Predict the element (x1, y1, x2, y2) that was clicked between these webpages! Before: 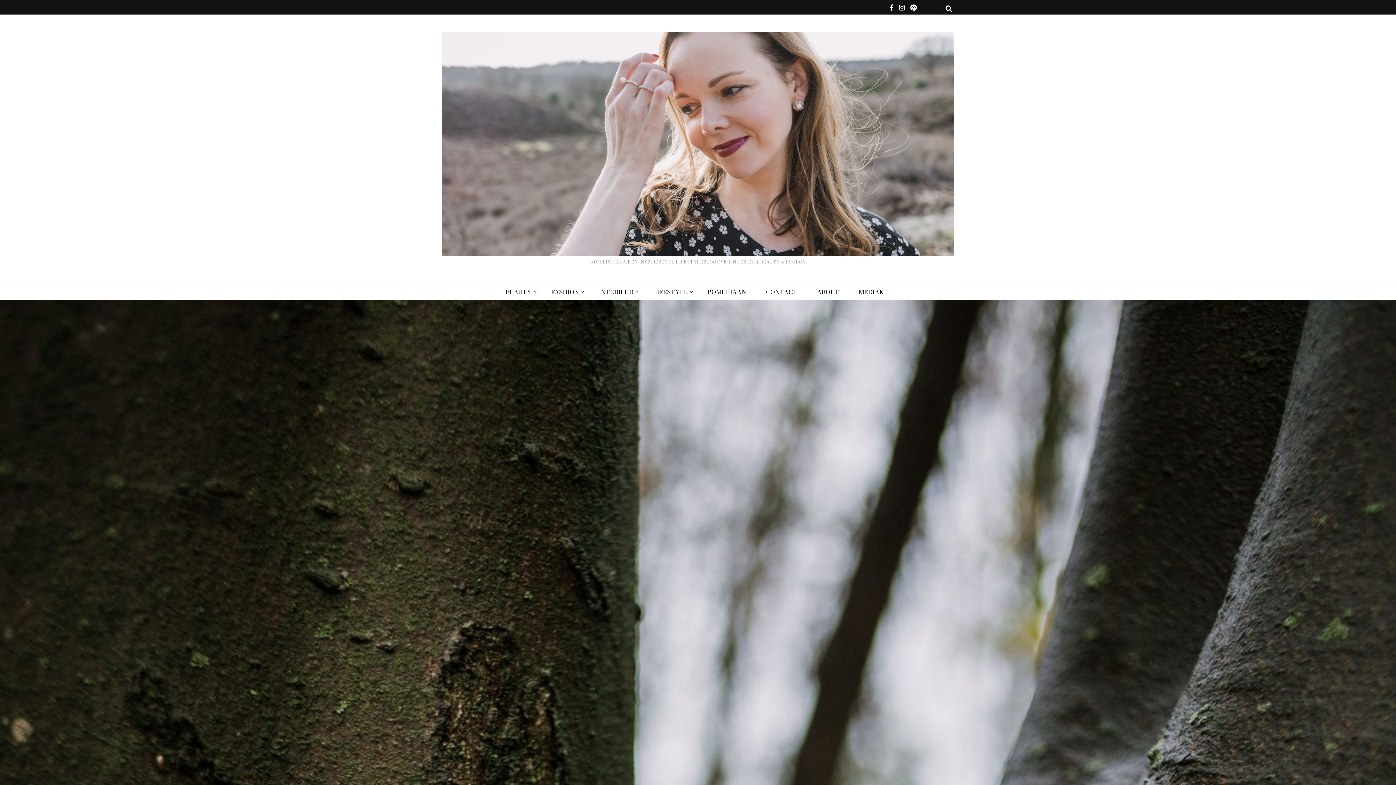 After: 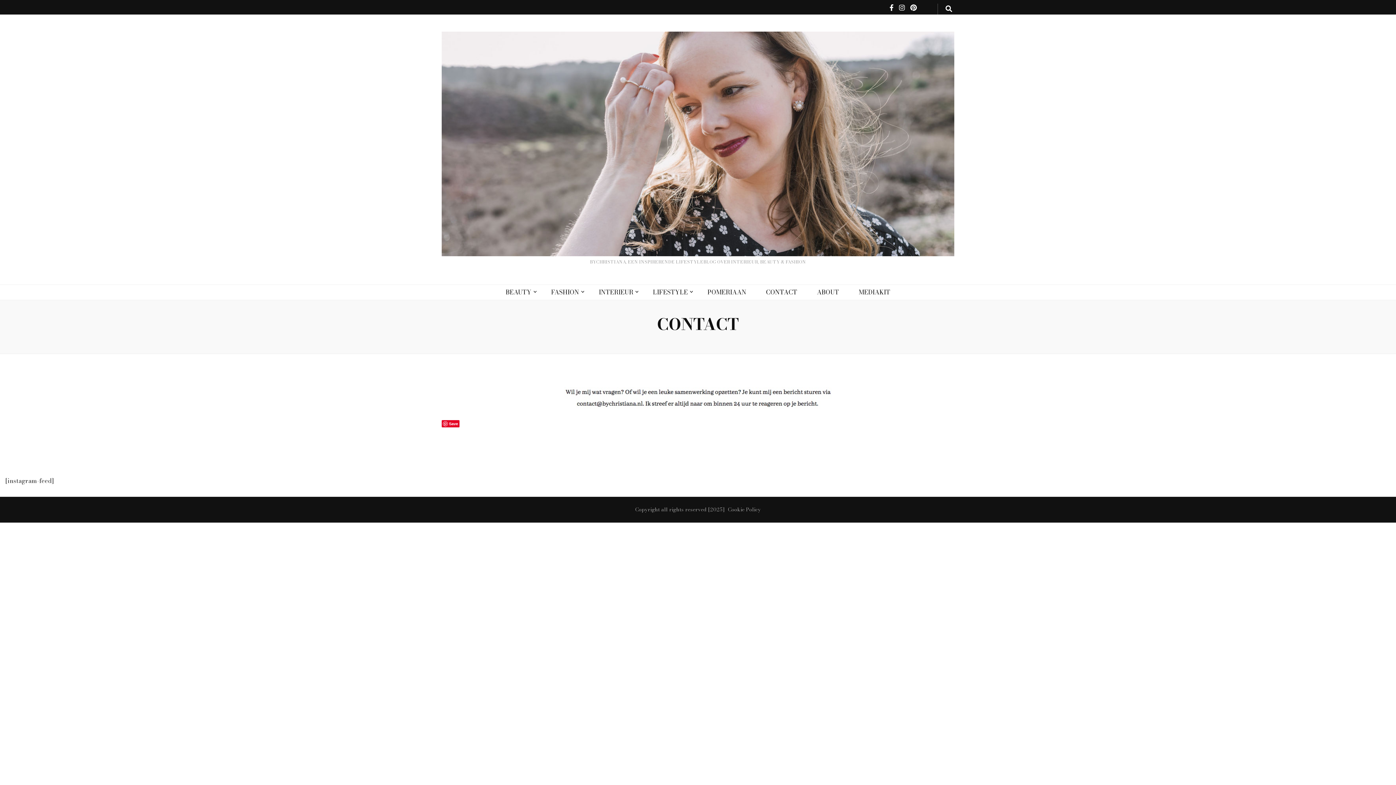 Action: label: CONTACT bbox: (766, 287, 797, 297)